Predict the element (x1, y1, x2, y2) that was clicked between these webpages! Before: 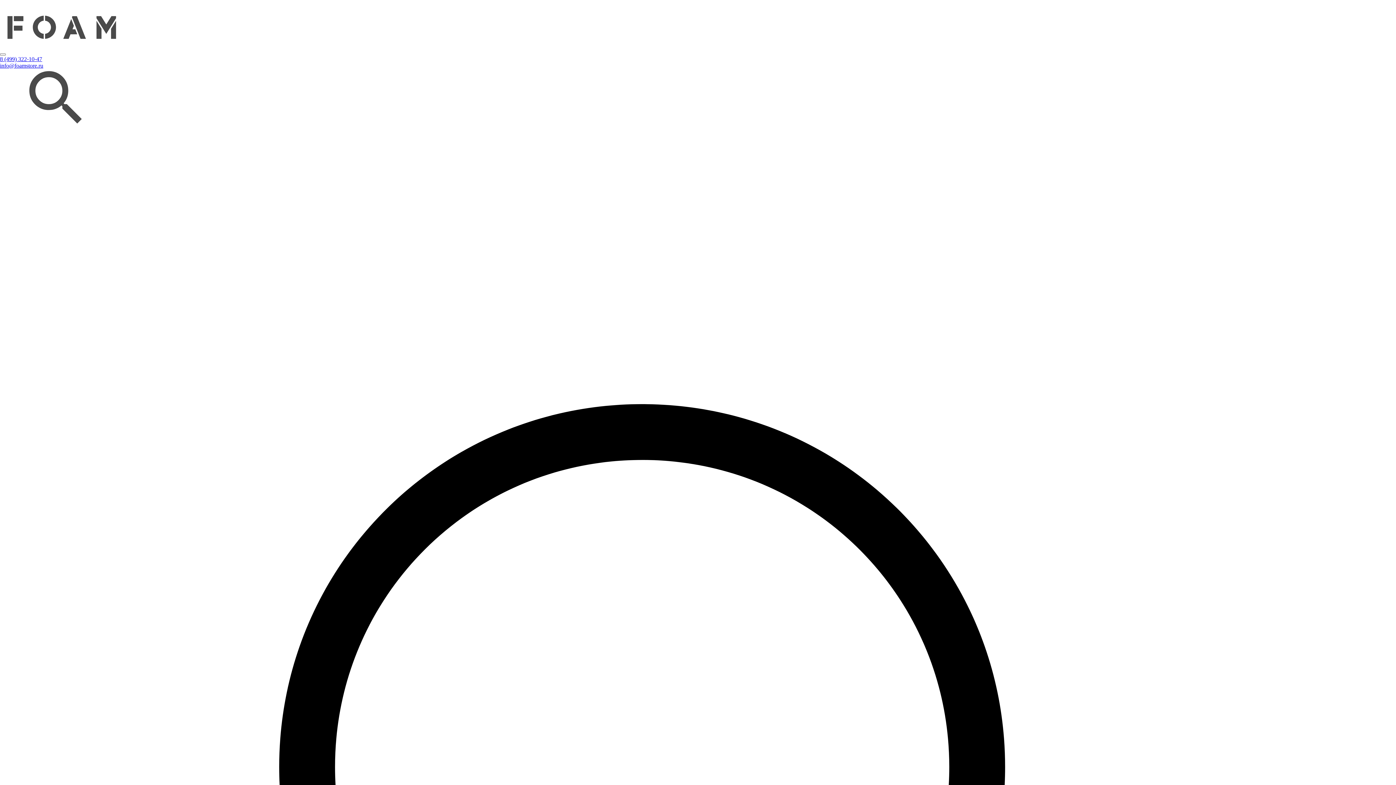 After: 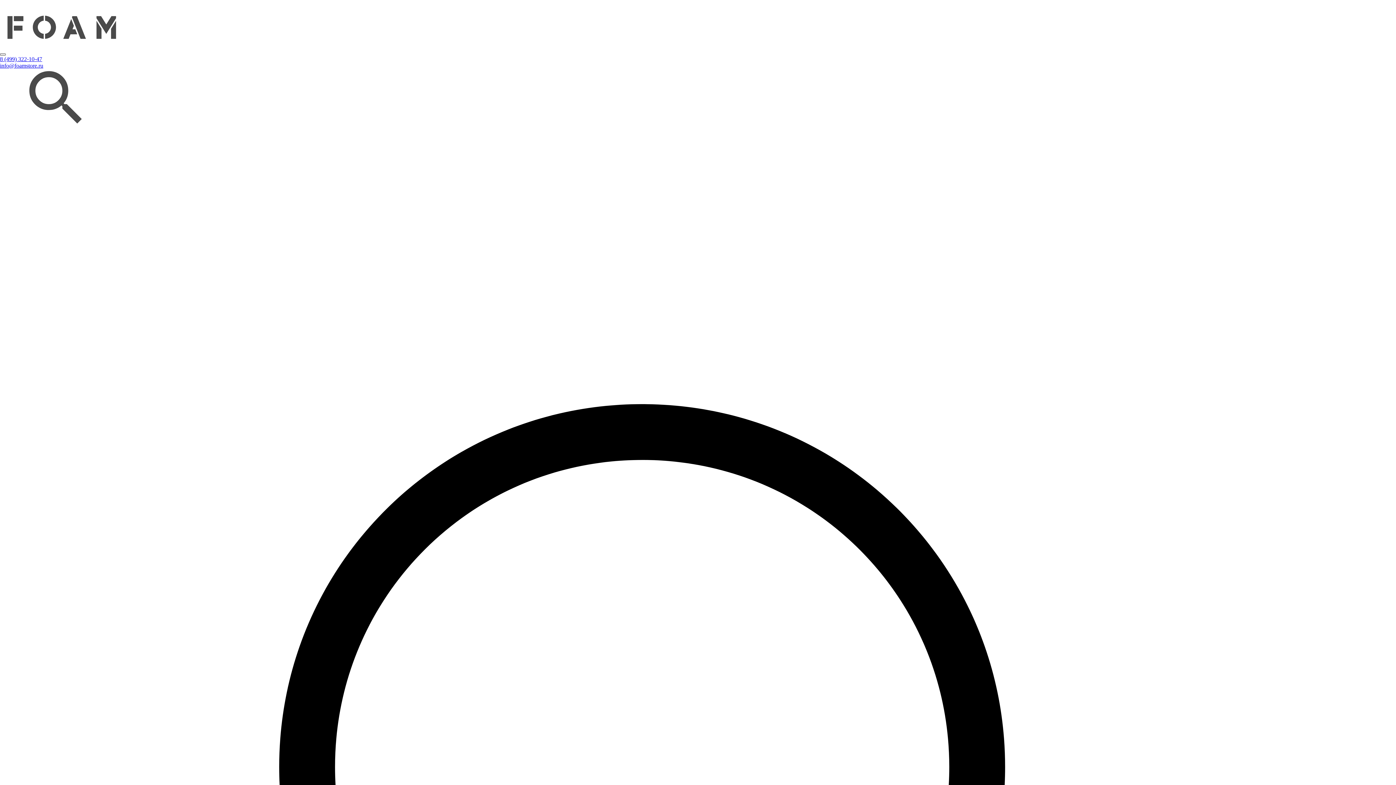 Action: bbox: (0, 53, 5, 55)